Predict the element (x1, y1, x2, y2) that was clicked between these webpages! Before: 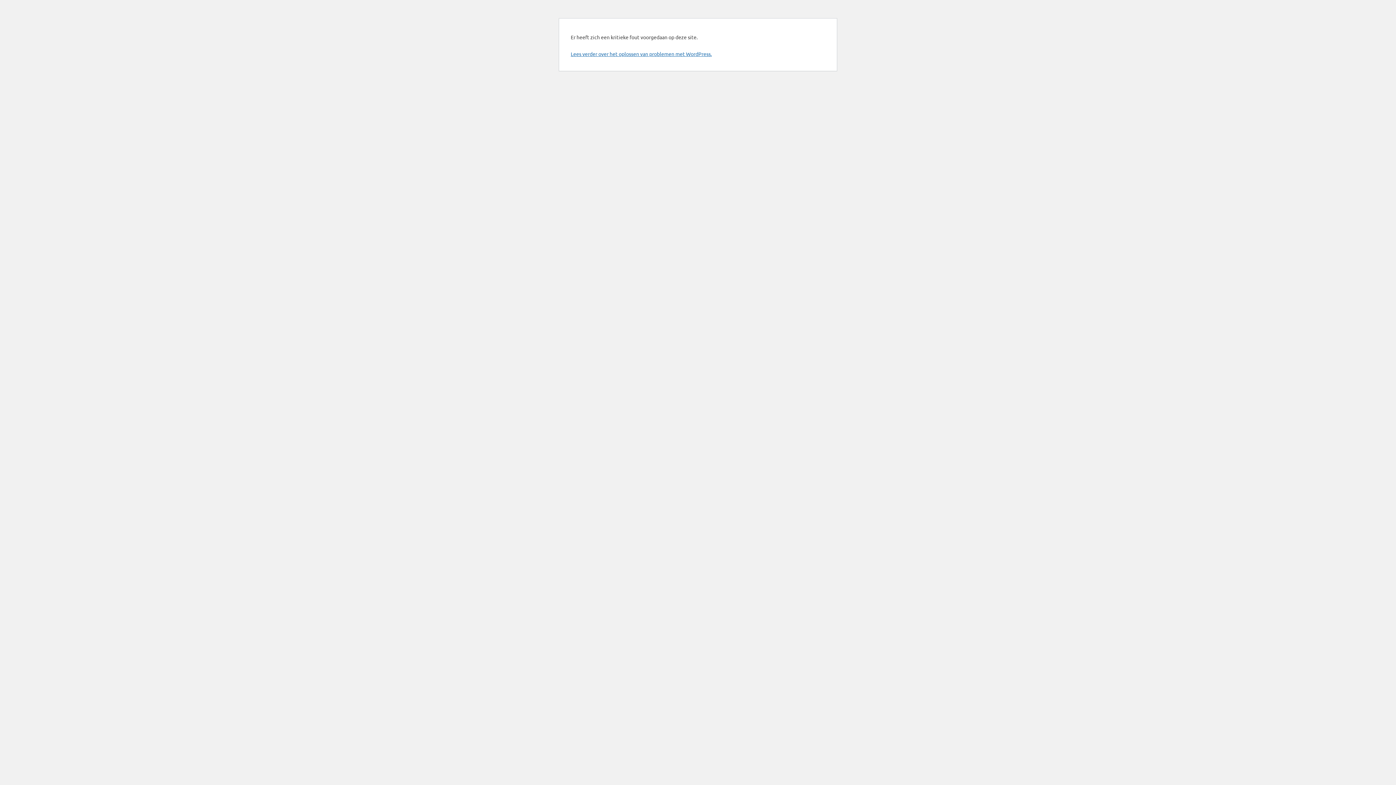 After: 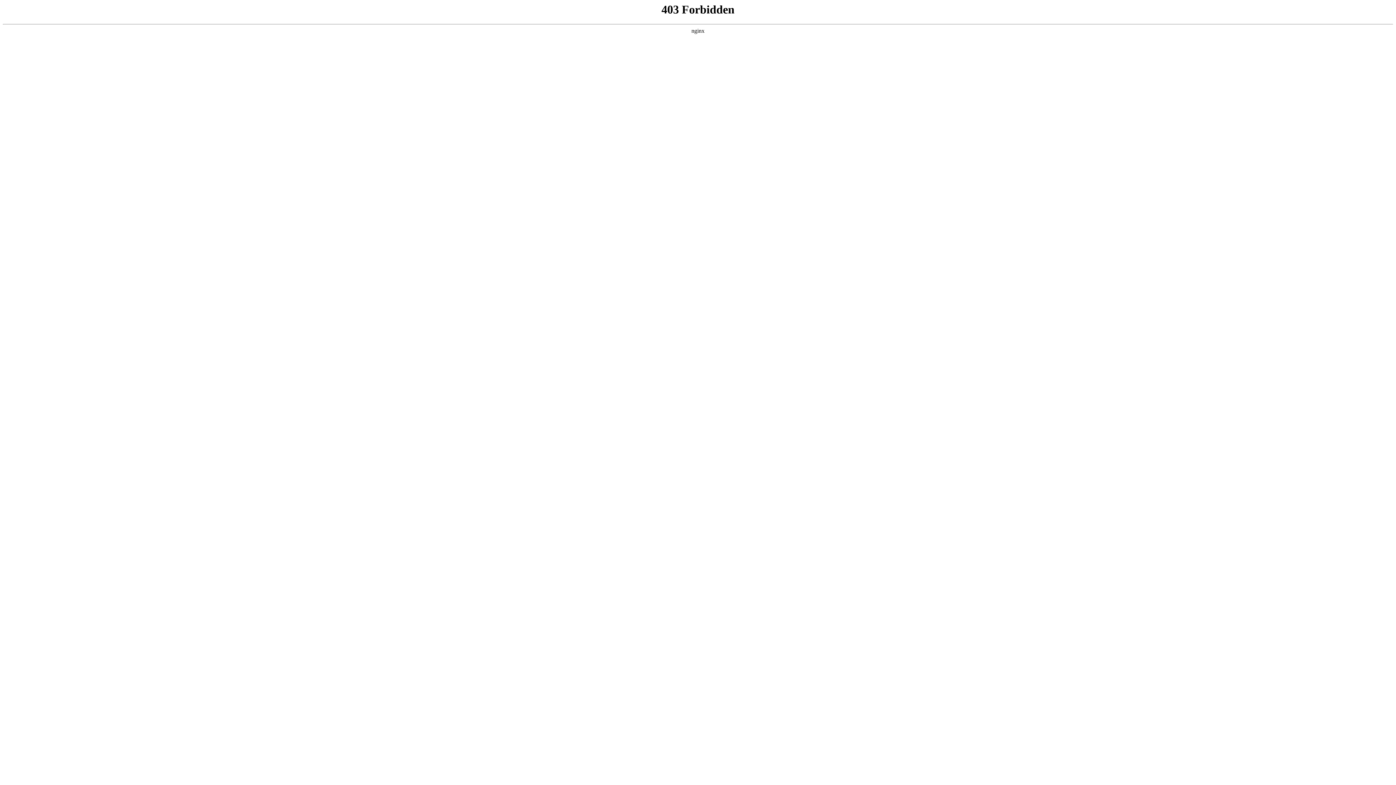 Action: bbox: (570, 50, 712, 57) label: Lees verder over het oplossen van problemen met WordPress.